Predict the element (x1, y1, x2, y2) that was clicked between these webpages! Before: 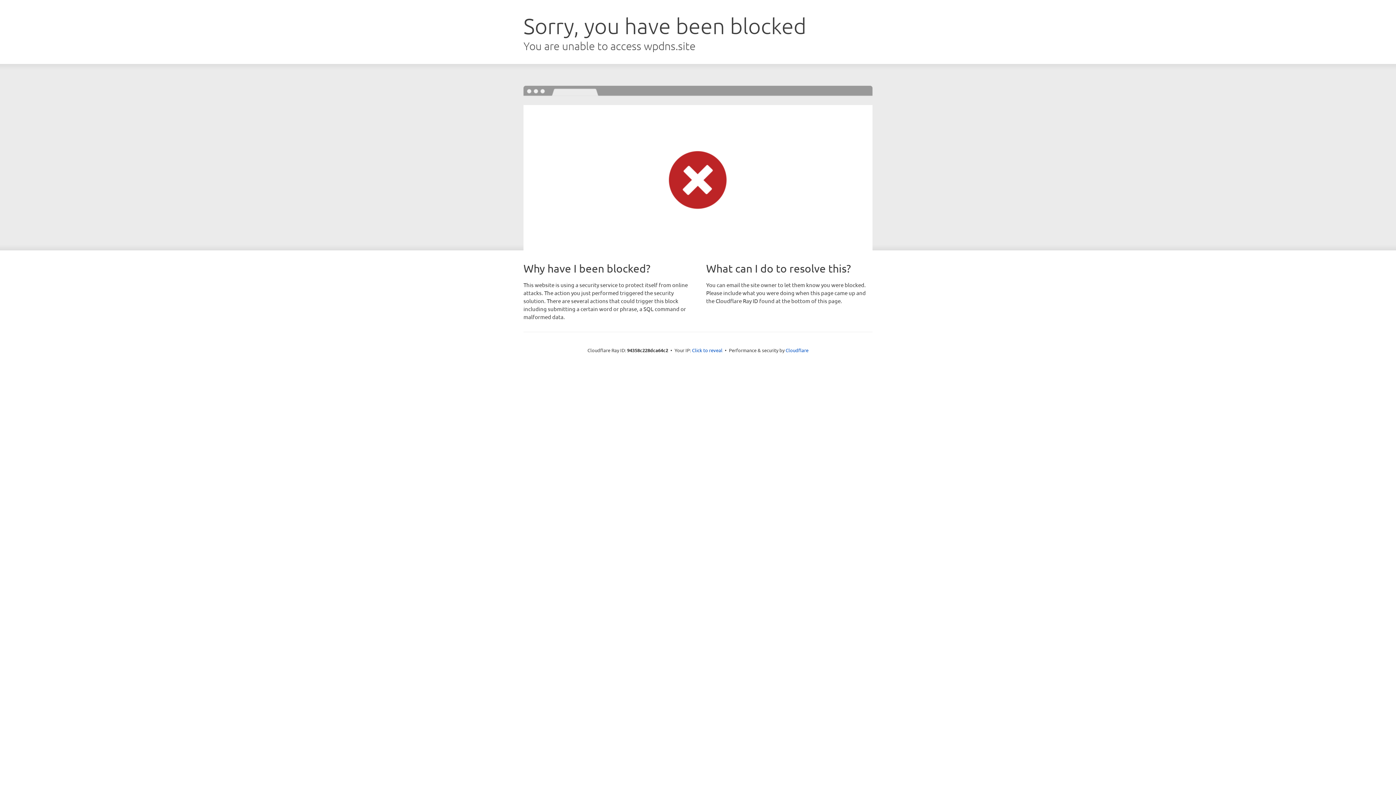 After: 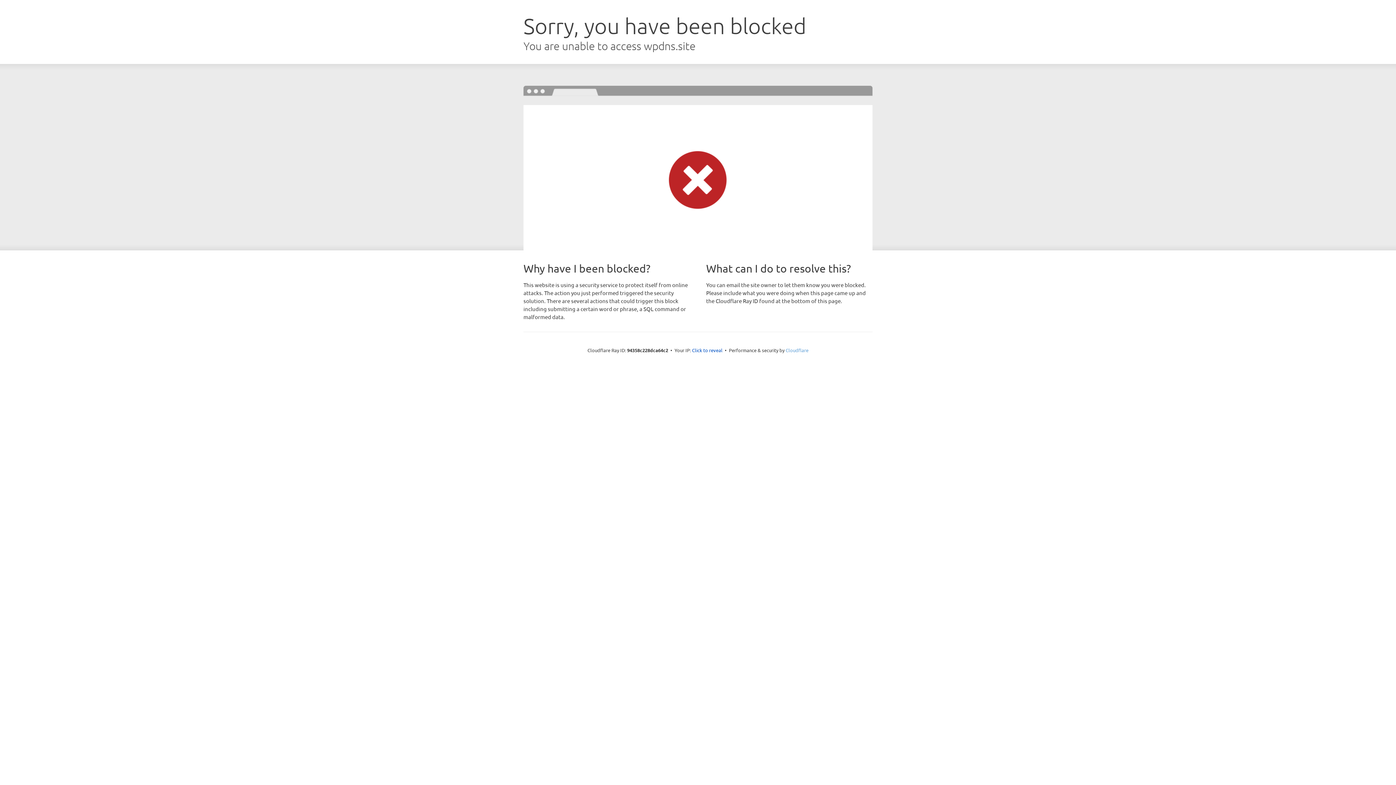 Action: bbox: (785, 347, 808, 353) label: Cloudflare